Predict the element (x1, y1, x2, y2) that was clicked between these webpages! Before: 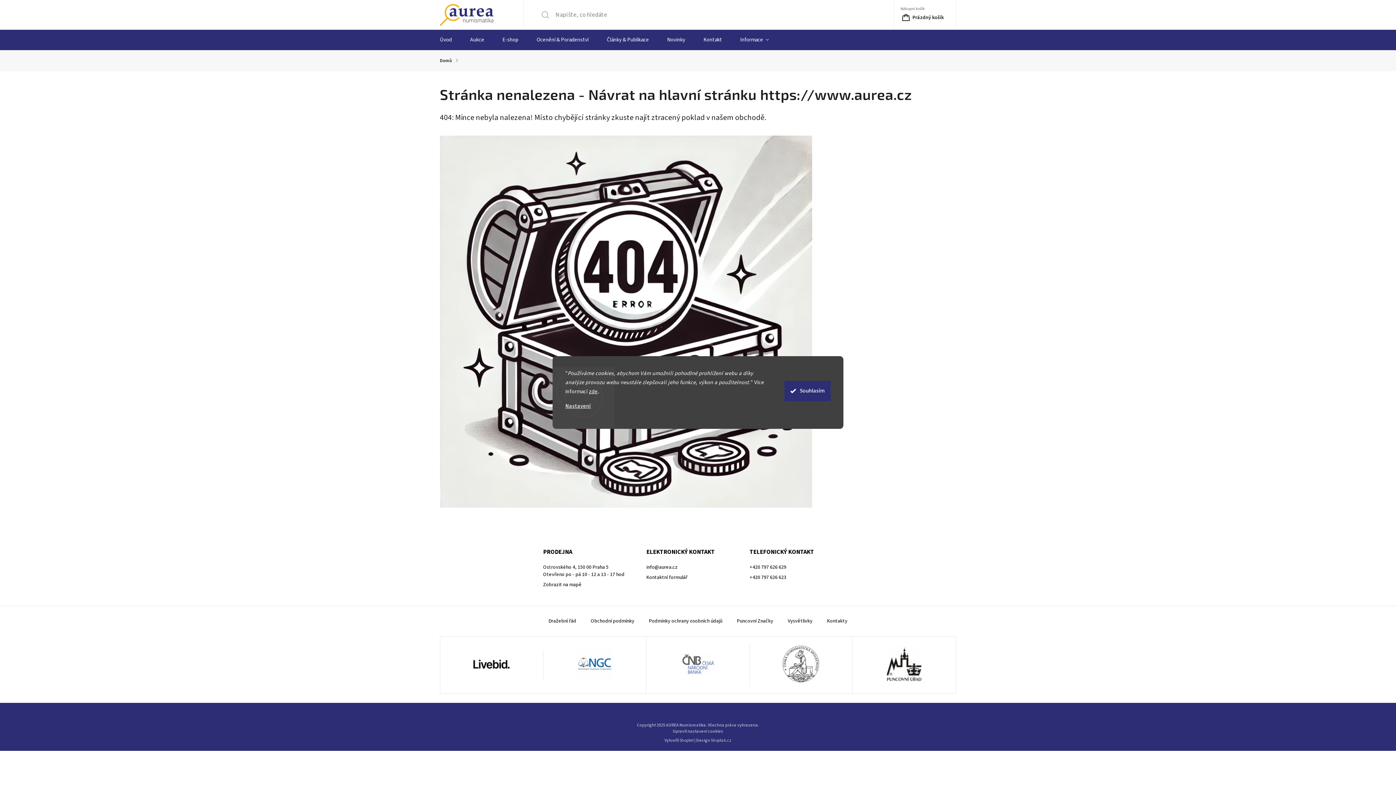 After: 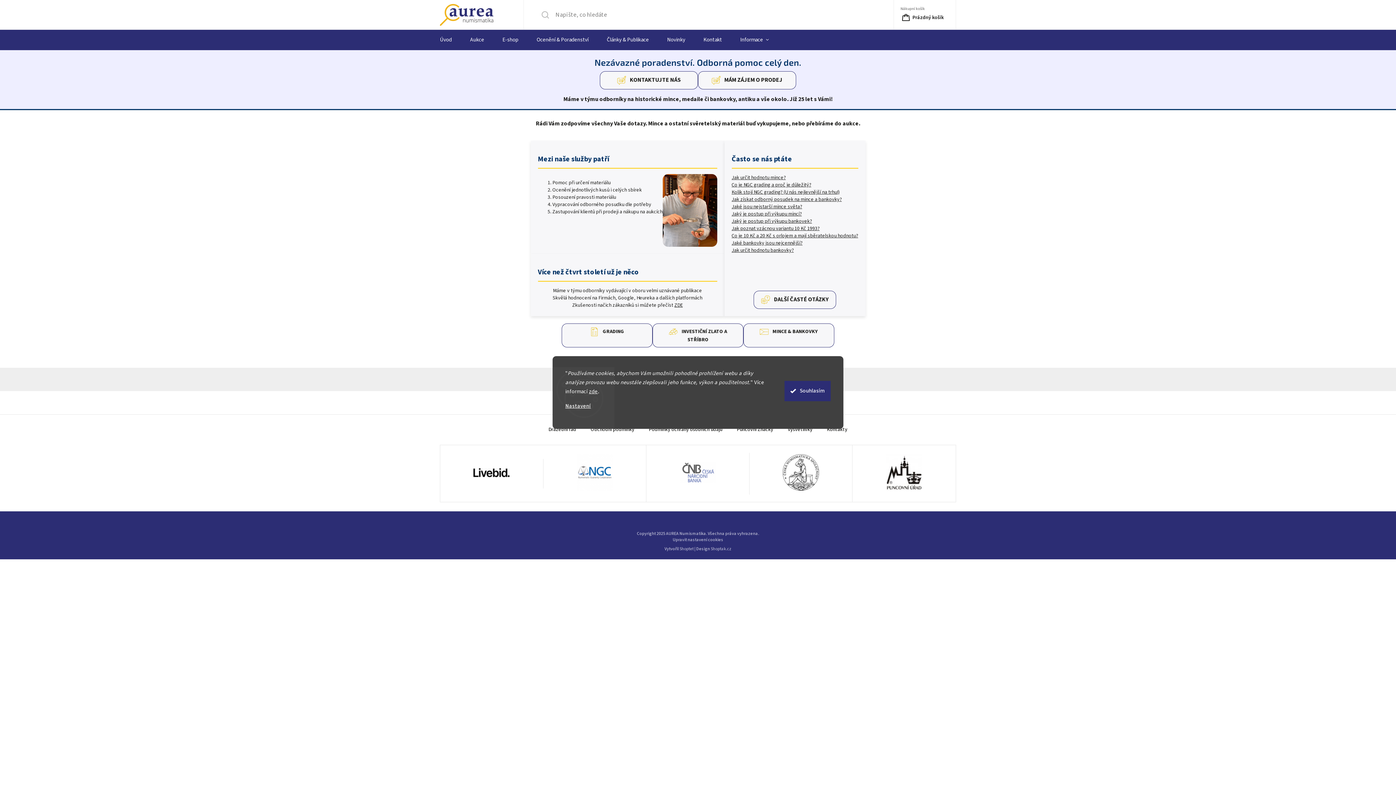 Action: bbox: (527, 29, 597, 50) label: Ocenění & Poradenství